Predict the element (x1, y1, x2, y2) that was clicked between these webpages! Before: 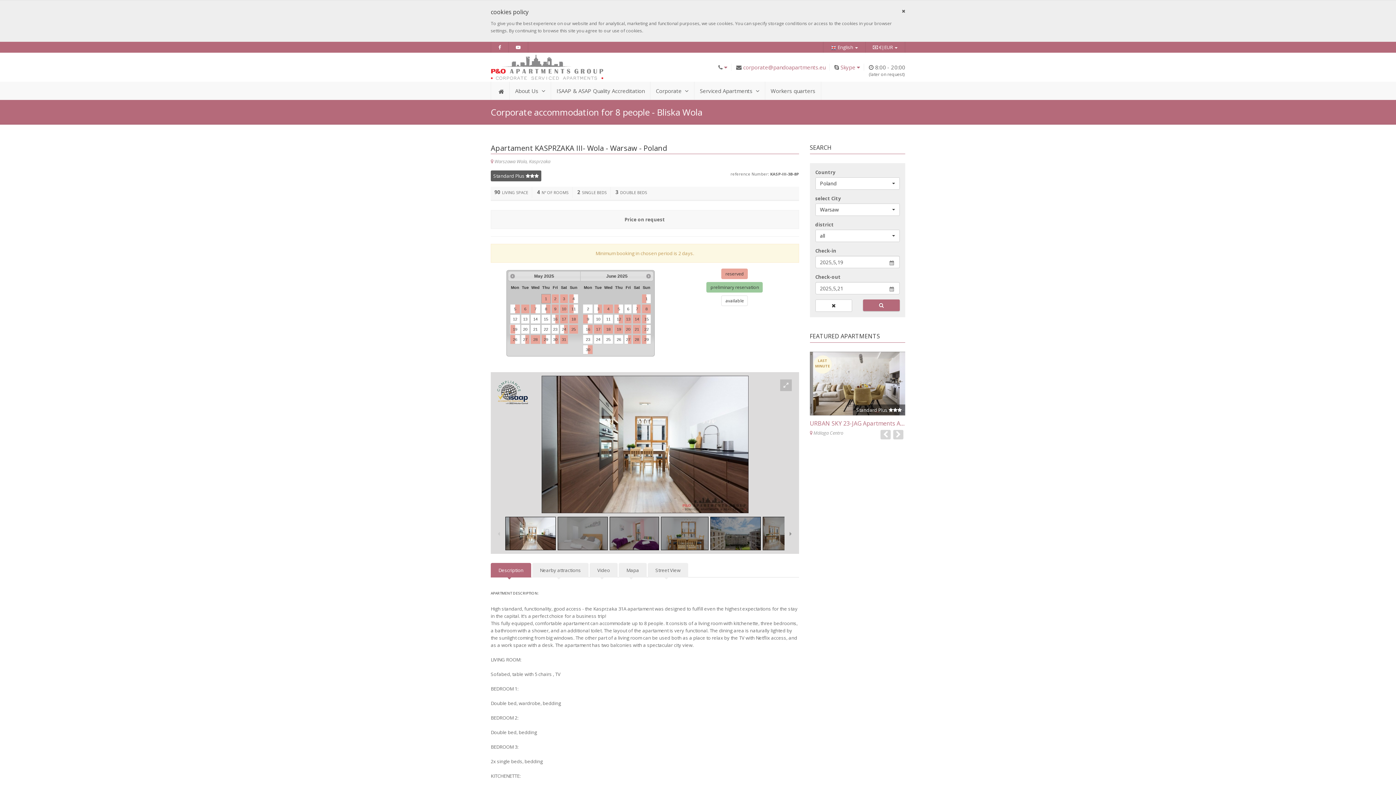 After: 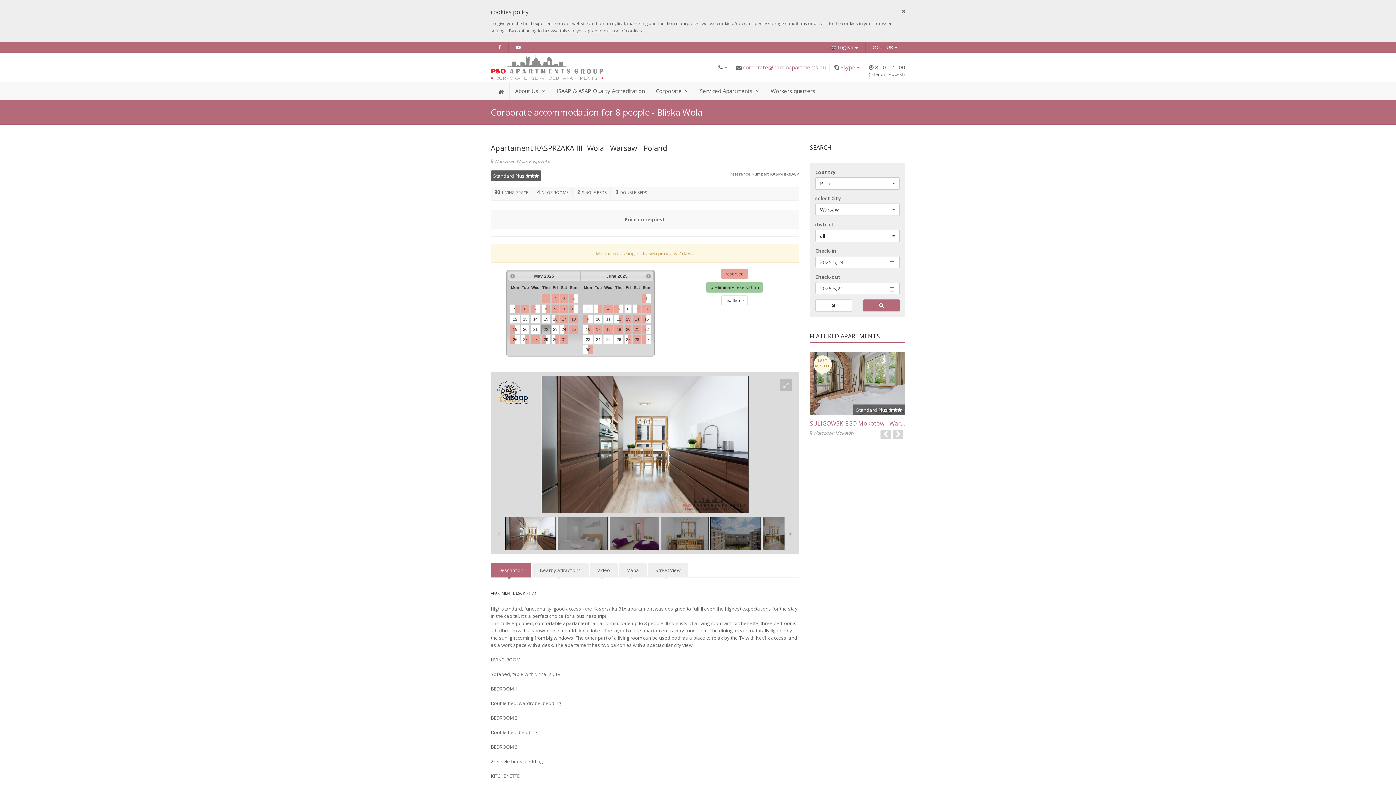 Action: bbox: (541, 324, 550, 334) label: 22